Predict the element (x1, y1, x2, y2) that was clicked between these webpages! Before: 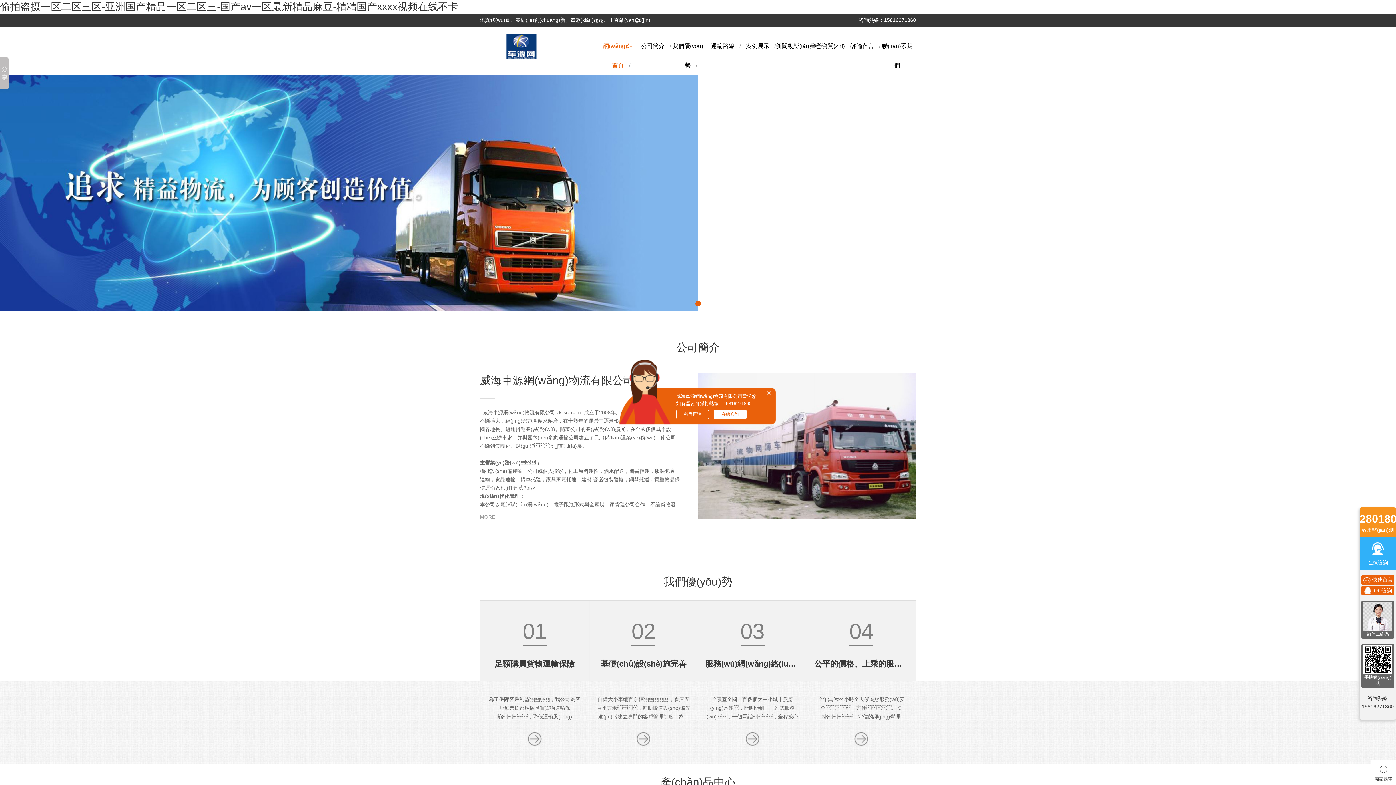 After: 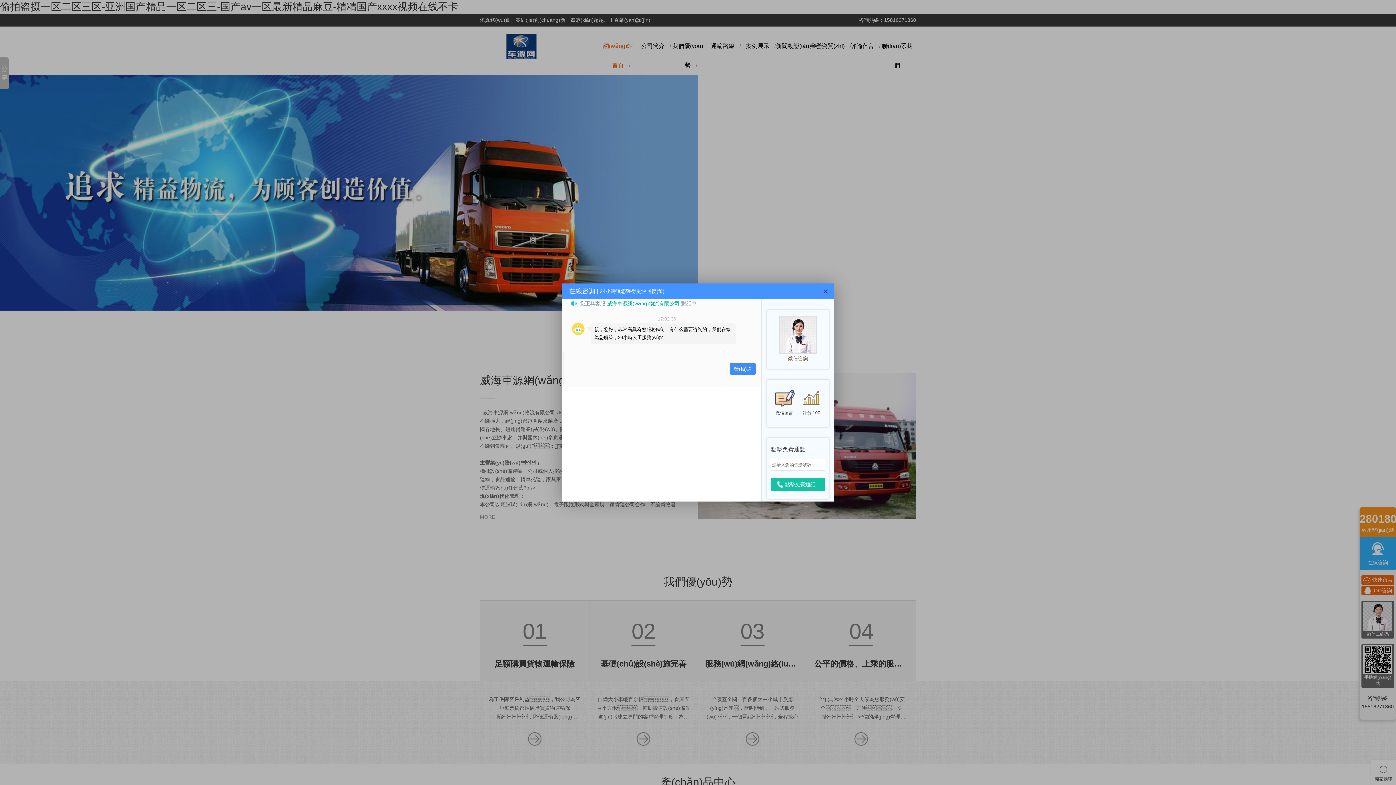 Action: label: 在線咨詢 bbox: (714, 409, 746, 419)